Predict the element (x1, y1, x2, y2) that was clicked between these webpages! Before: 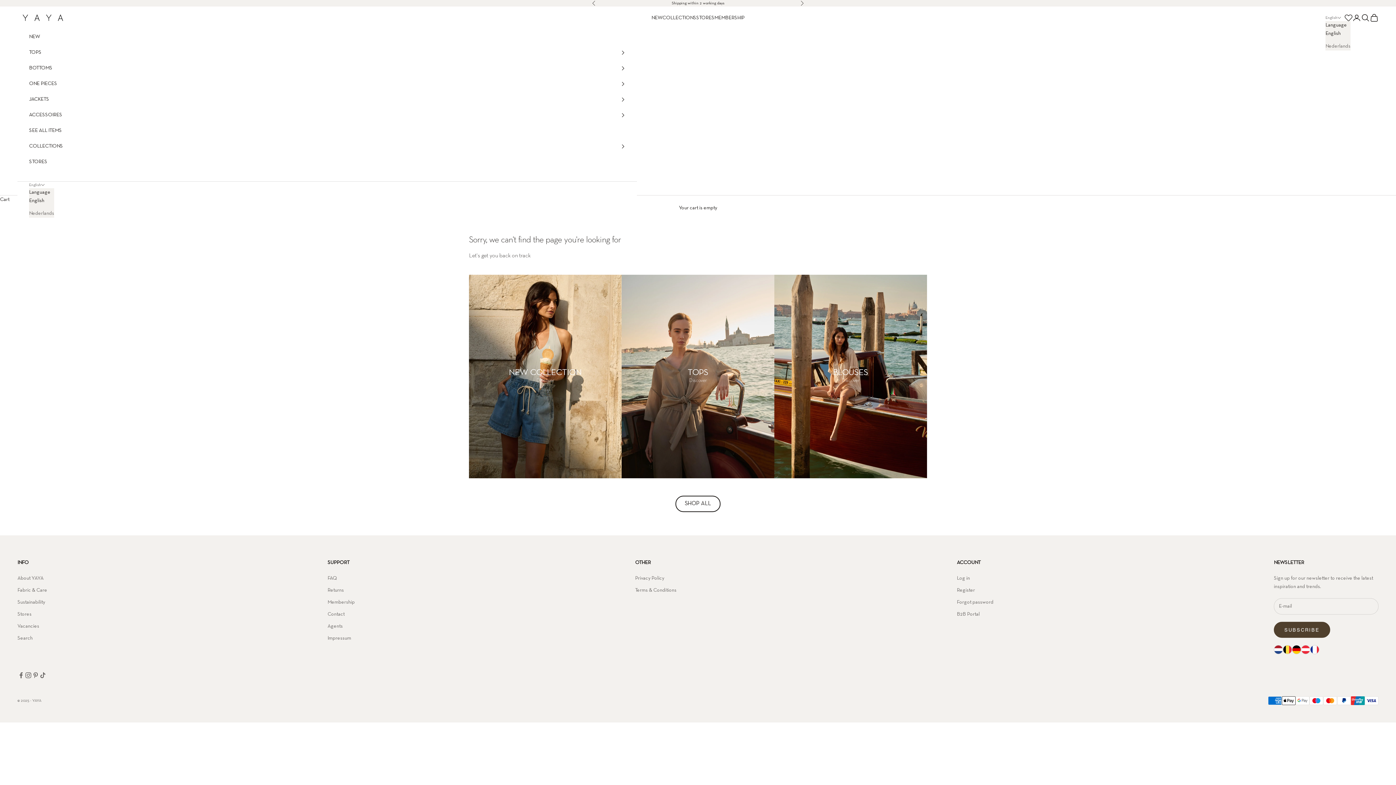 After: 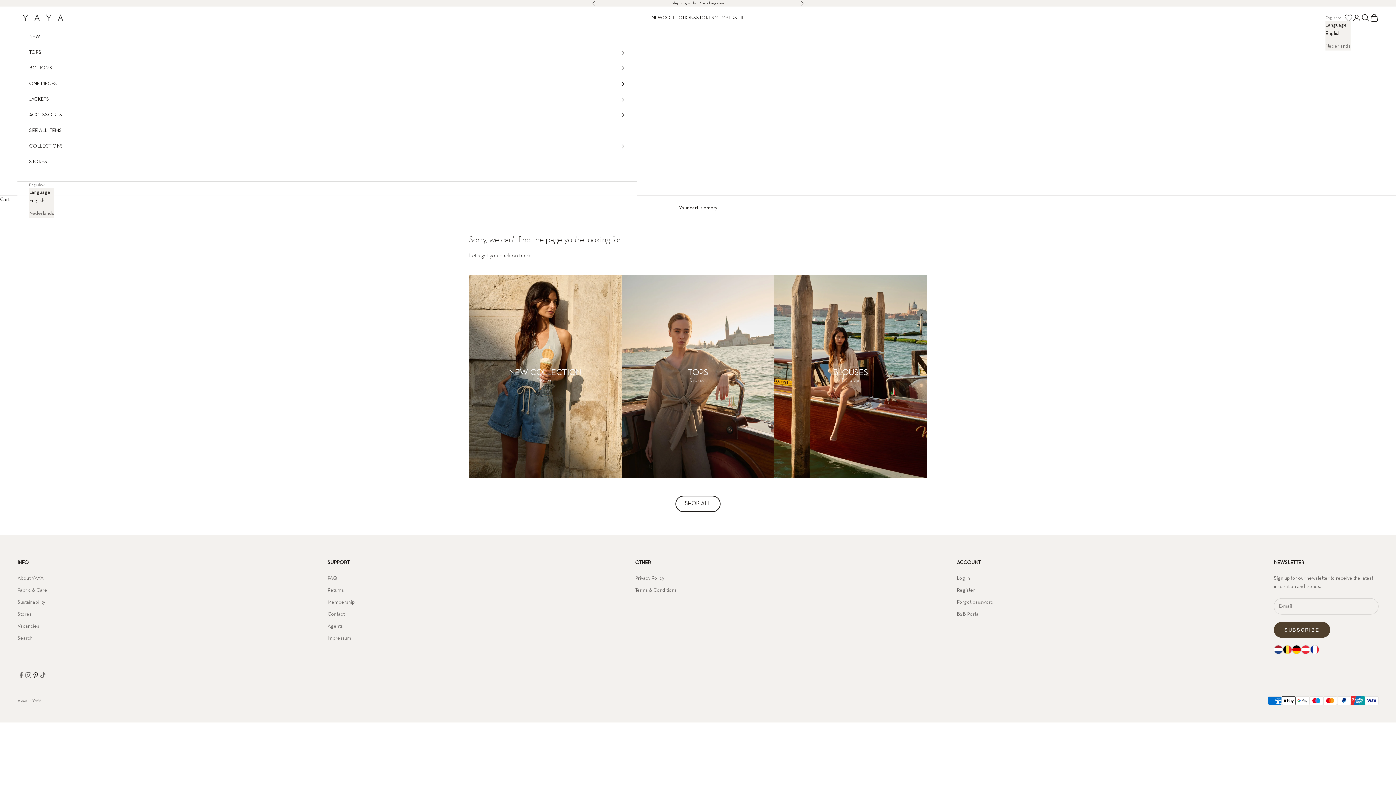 Action: label: Follow on Pinterest bbox: (32, 672, 39, 679)